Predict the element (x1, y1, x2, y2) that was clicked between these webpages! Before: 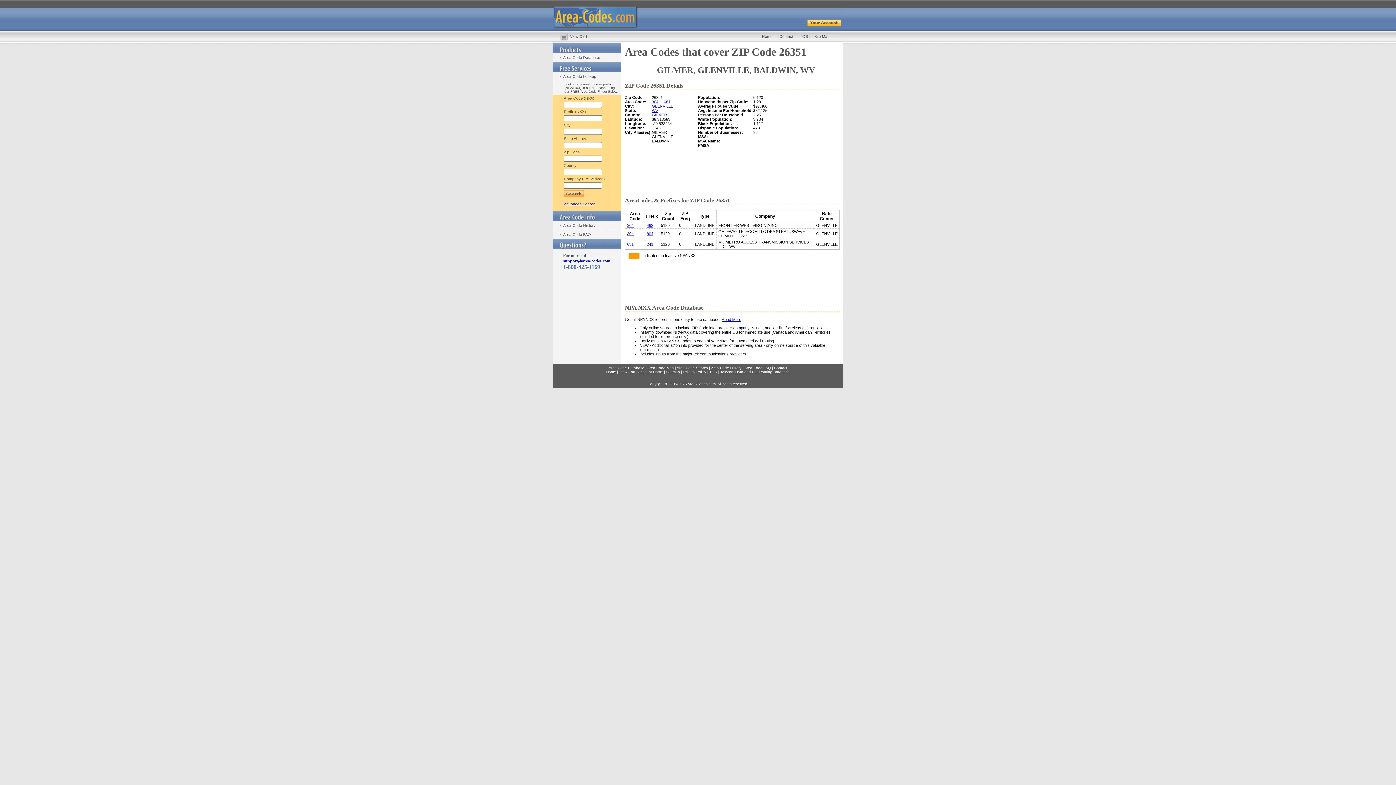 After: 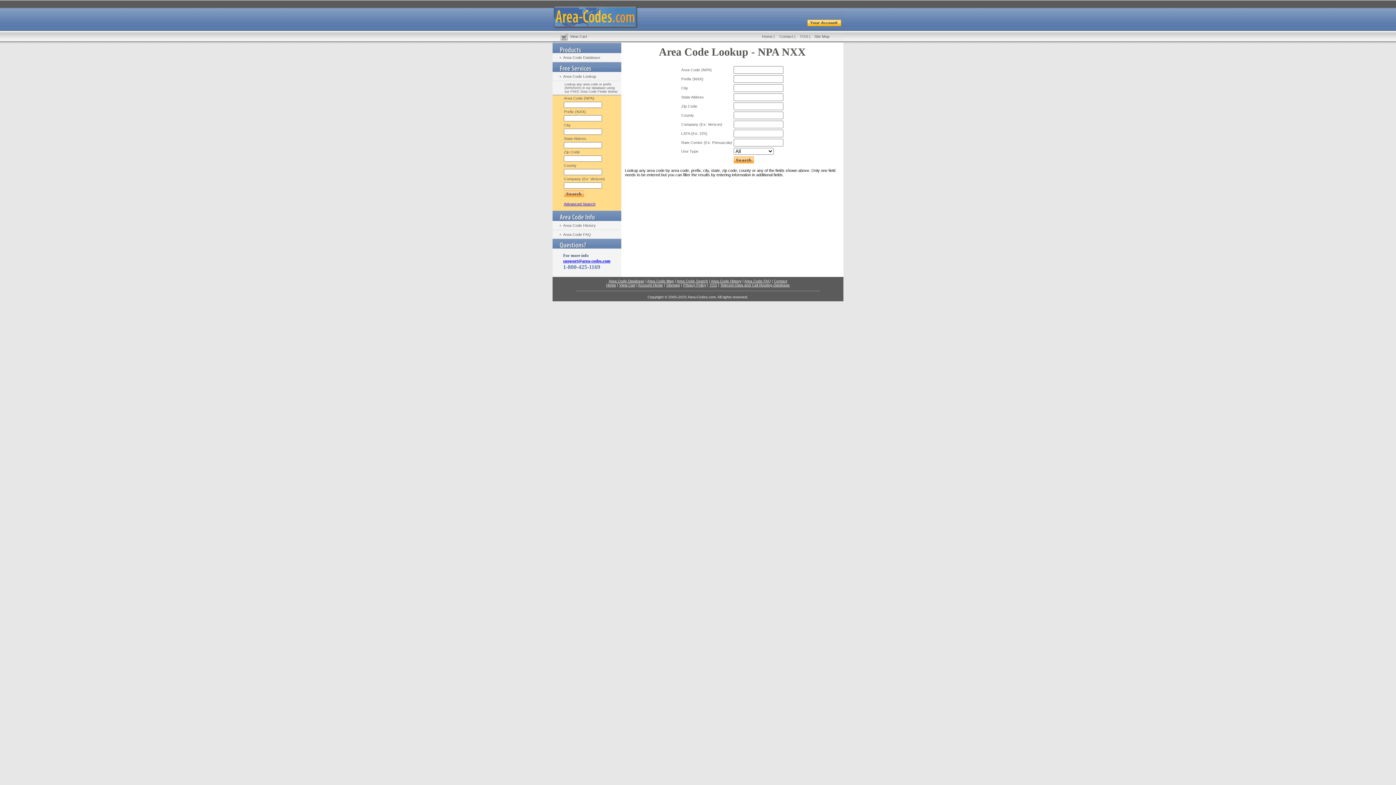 Action: label: Area Code Lookup bbox: (563, 74, 596, 78)